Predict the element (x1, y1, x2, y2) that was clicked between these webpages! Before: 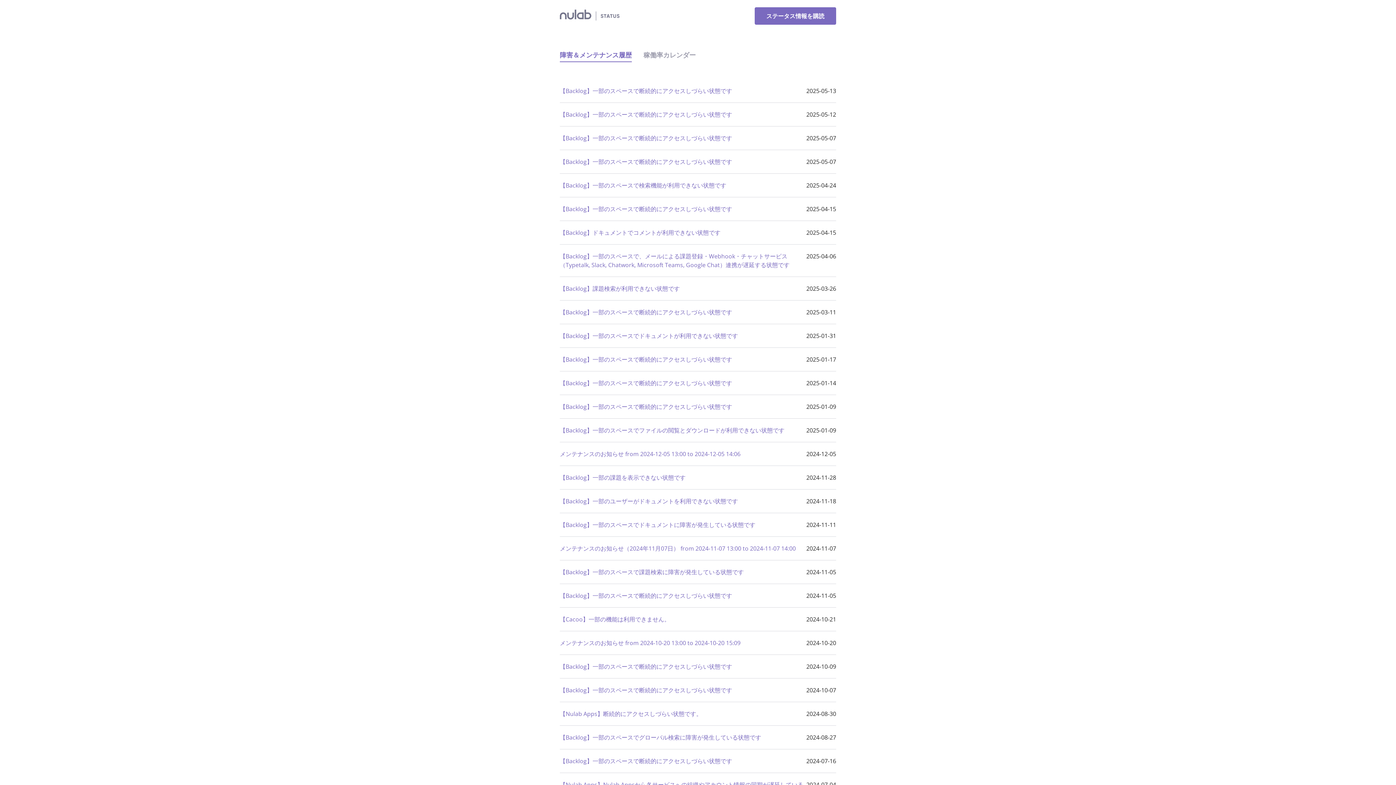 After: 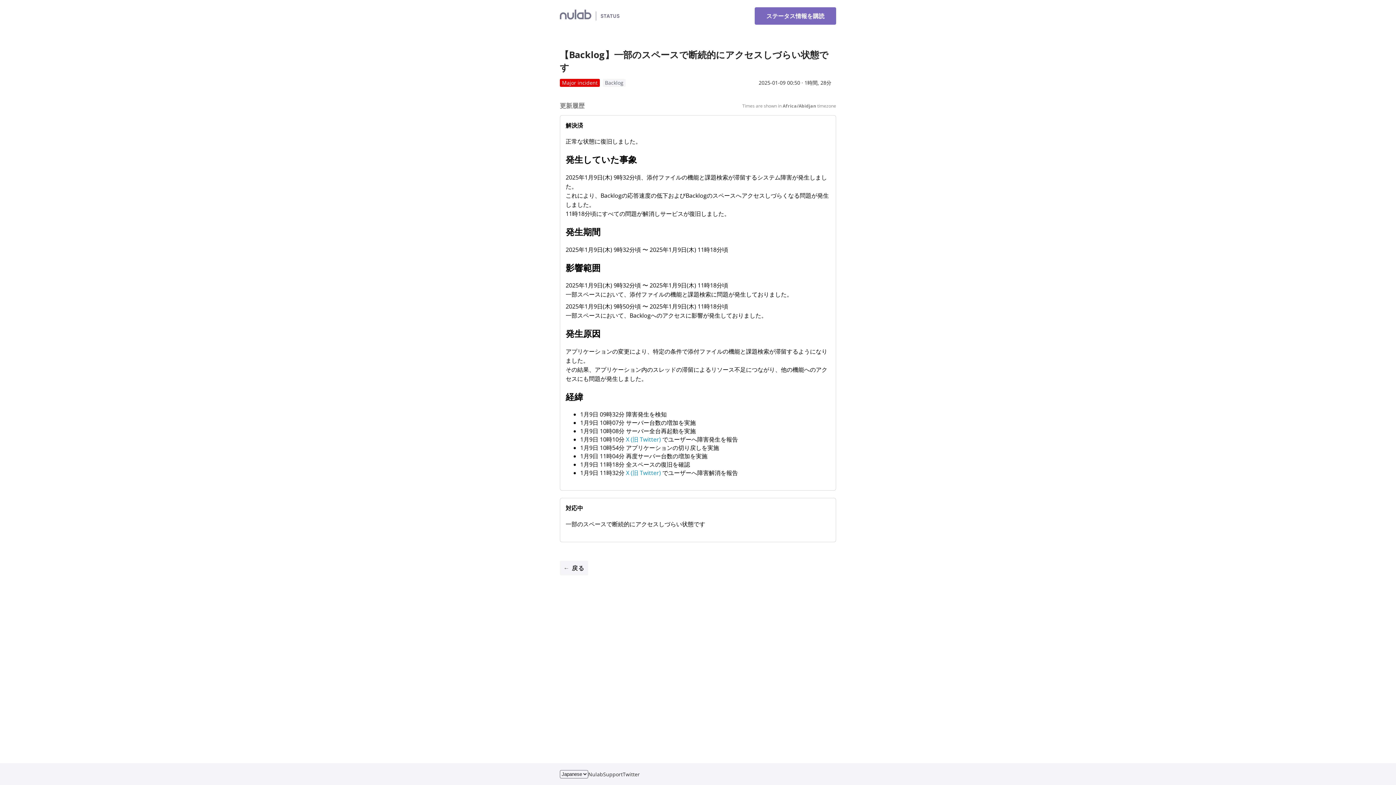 Action: bbox: (560, 402, 732, 410) label: 【Backlog】一部のスペースで断続的にアクセスしづらい状態です